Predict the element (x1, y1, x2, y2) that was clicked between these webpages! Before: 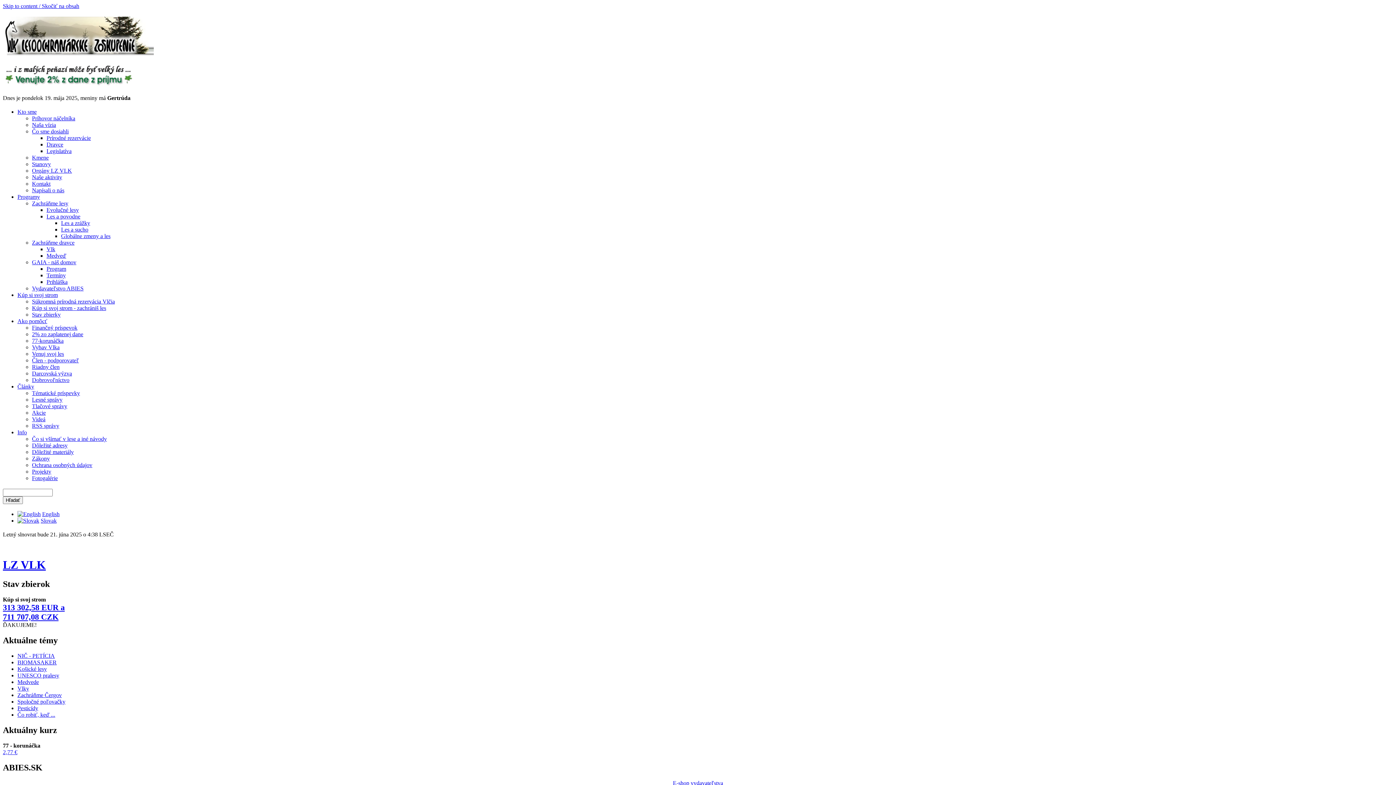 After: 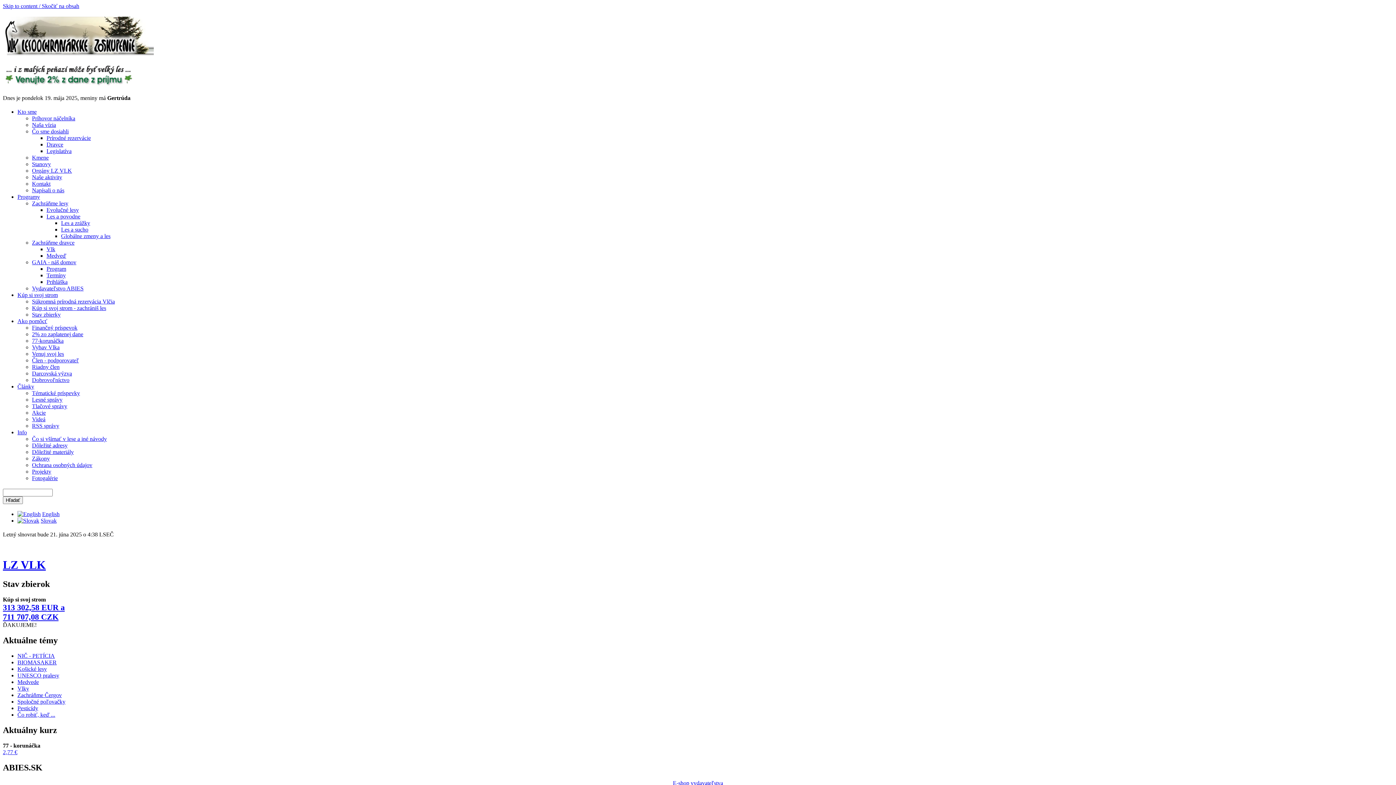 Action: bbox: (17, 705, 38, 711) label: Pesticídy